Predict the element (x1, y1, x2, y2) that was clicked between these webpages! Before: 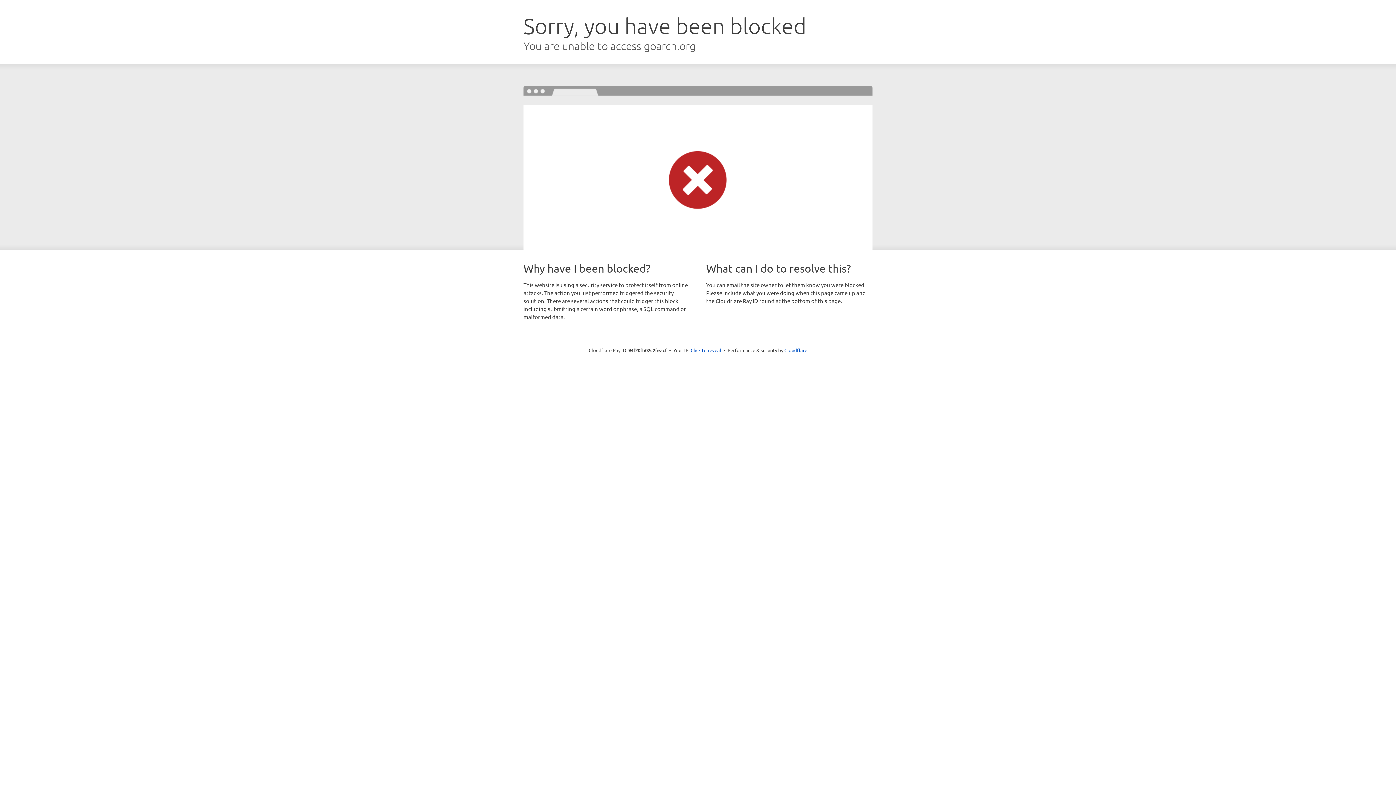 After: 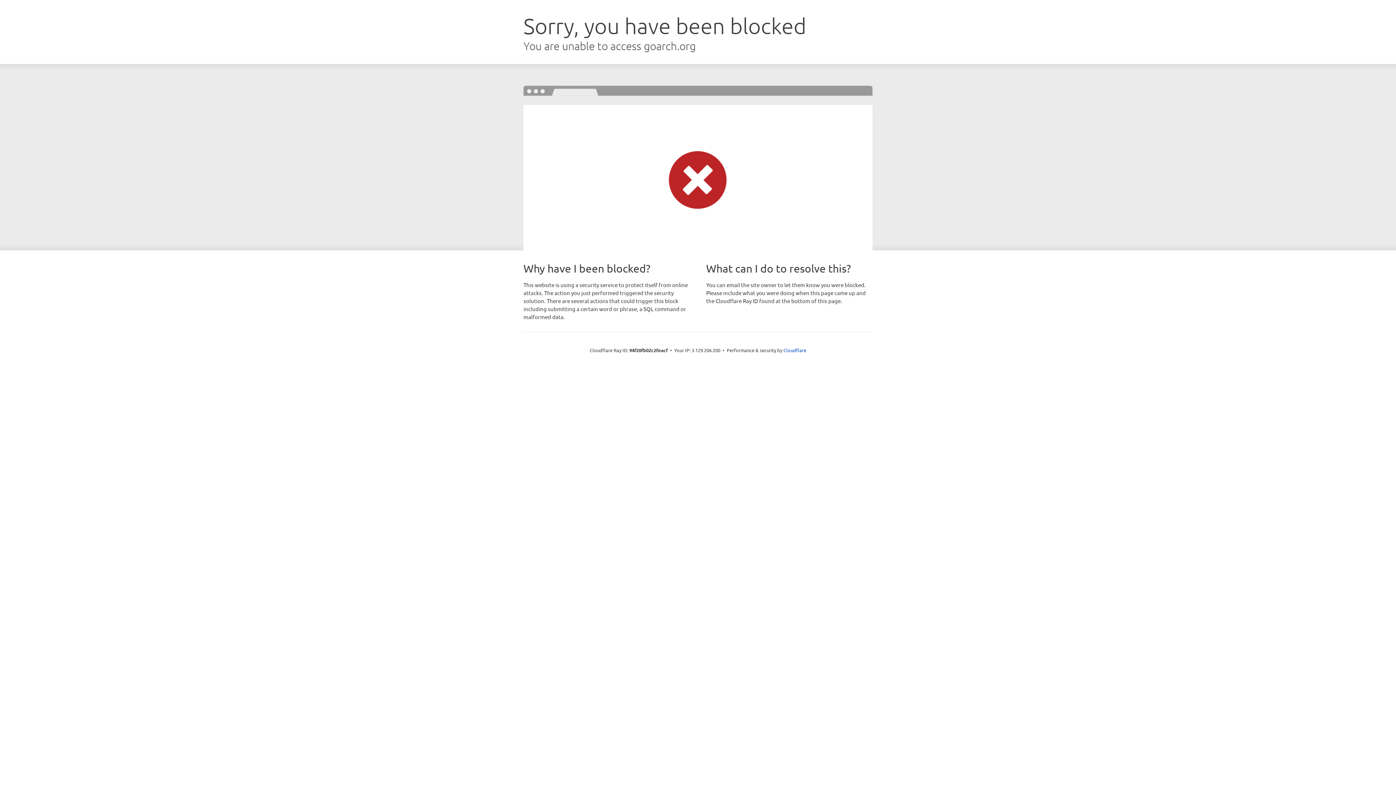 Action: bbox: (690, 346, 721, 353) label: Click to reveal